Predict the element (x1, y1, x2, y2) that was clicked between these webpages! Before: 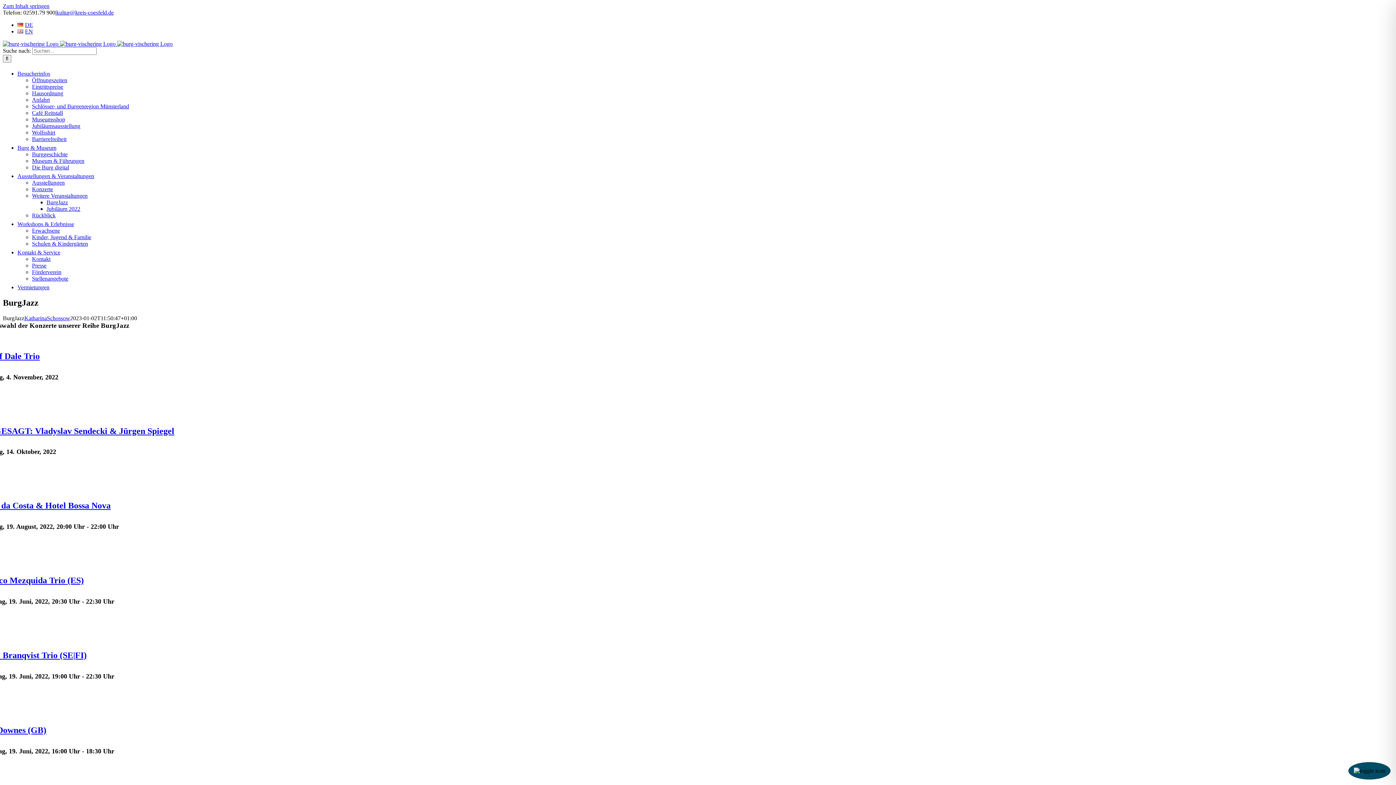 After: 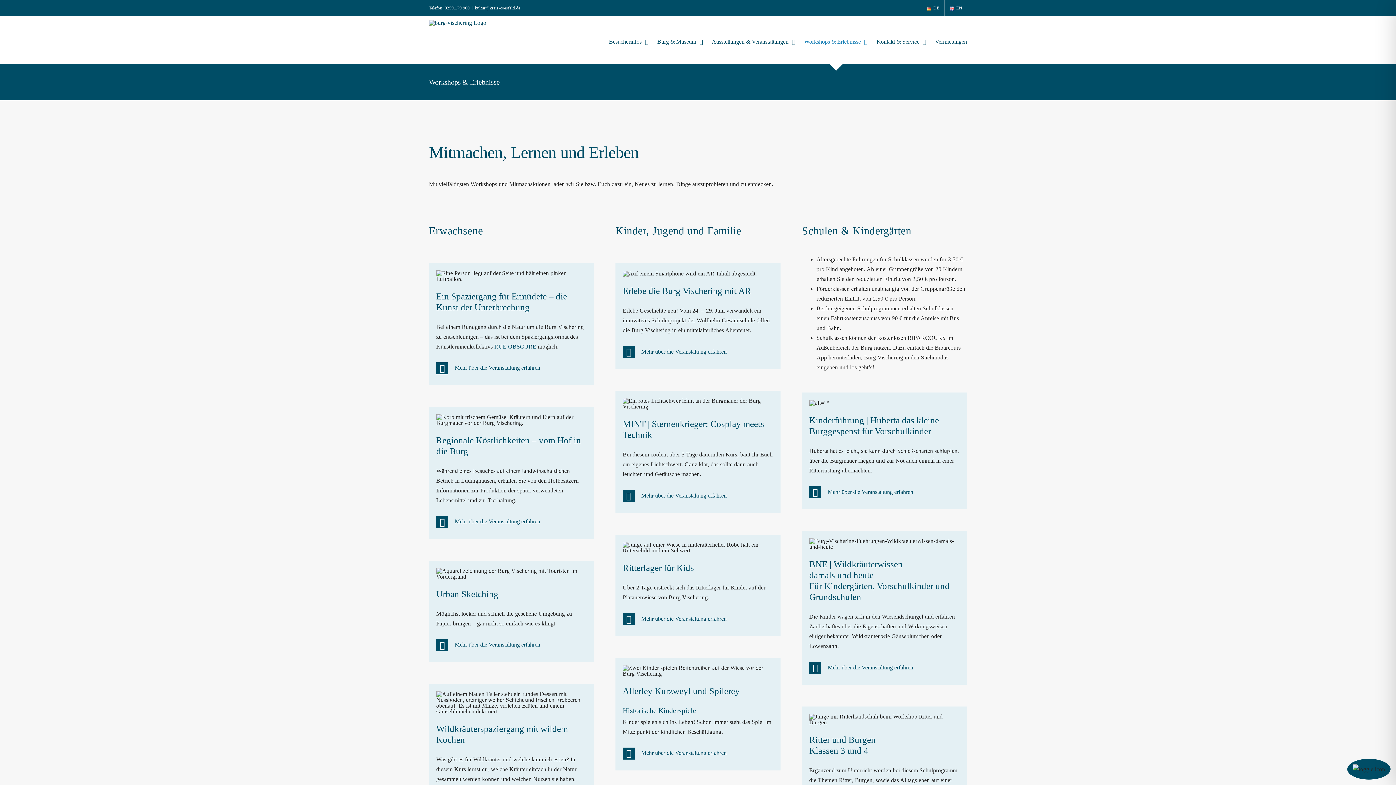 Action: bbox: (32, 227, 60, 233) label: Erwachsene